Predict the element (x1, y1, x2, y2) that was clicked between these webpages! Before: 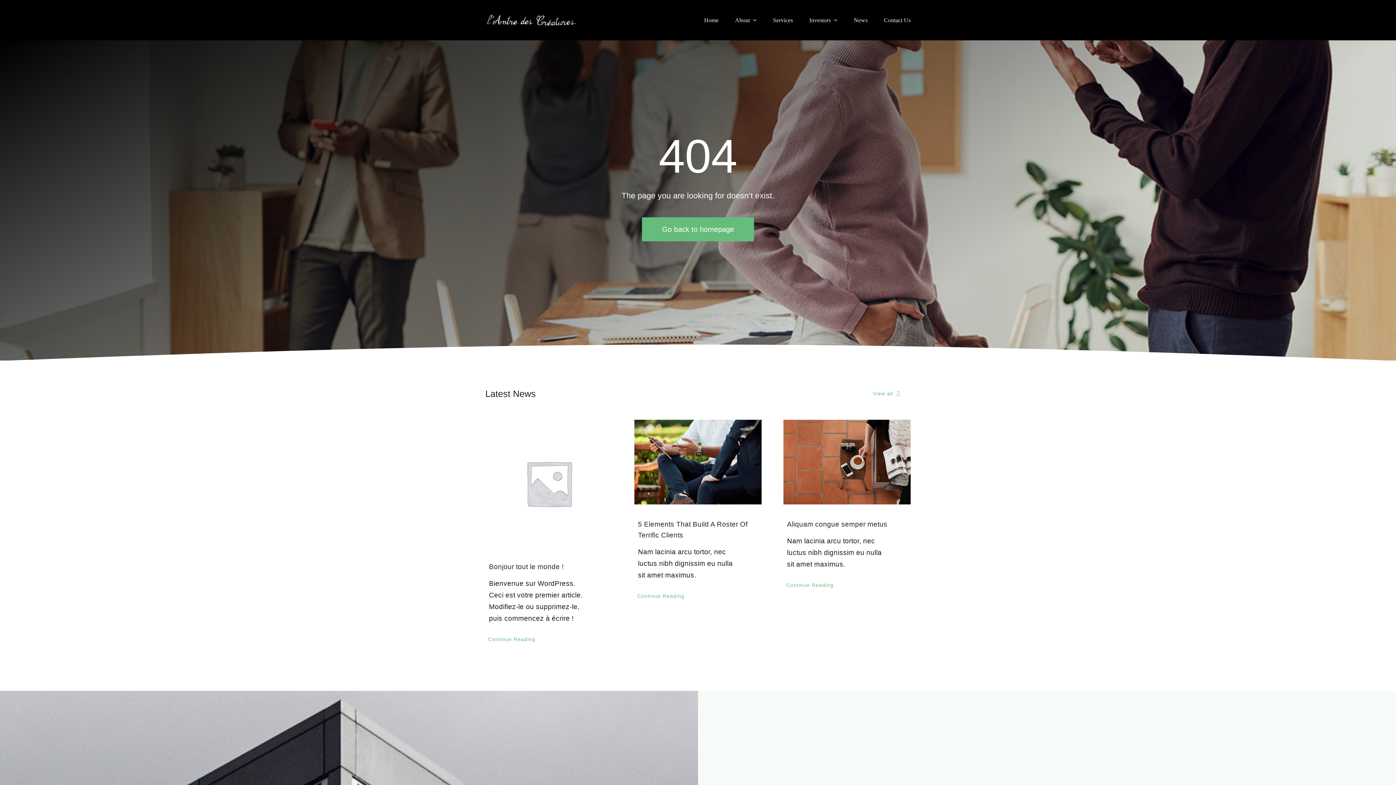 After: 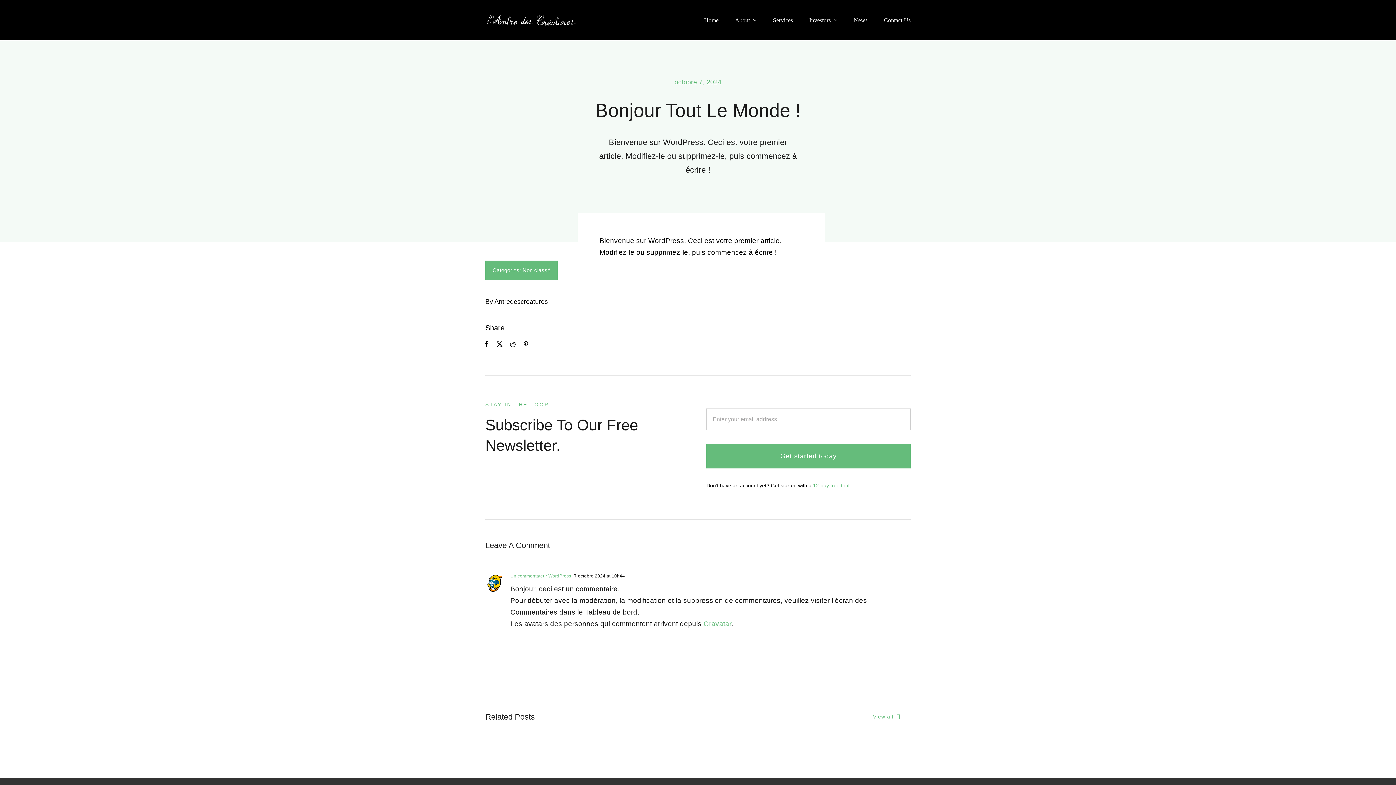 Action: bbox: (489, 563, 563, 570) label: Bonjour tout le monde !